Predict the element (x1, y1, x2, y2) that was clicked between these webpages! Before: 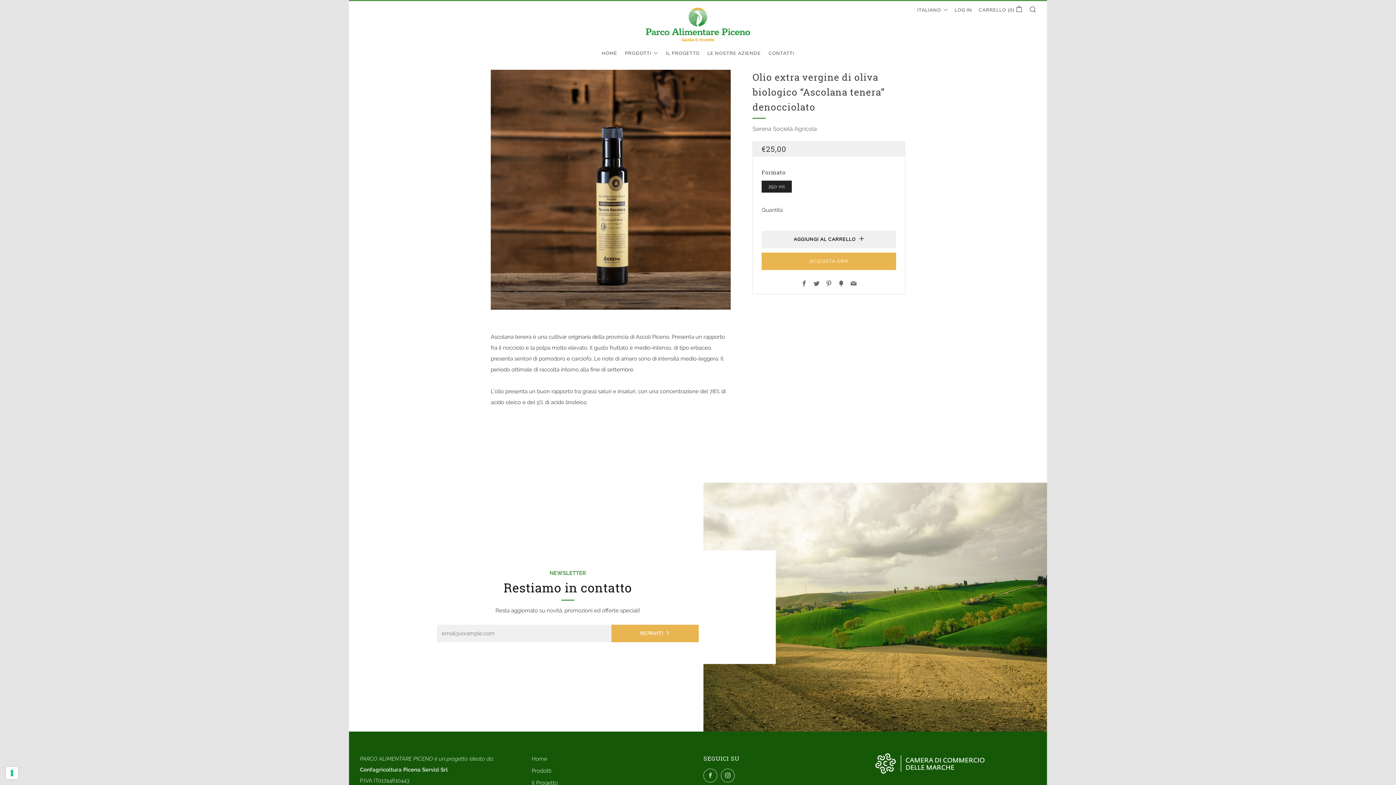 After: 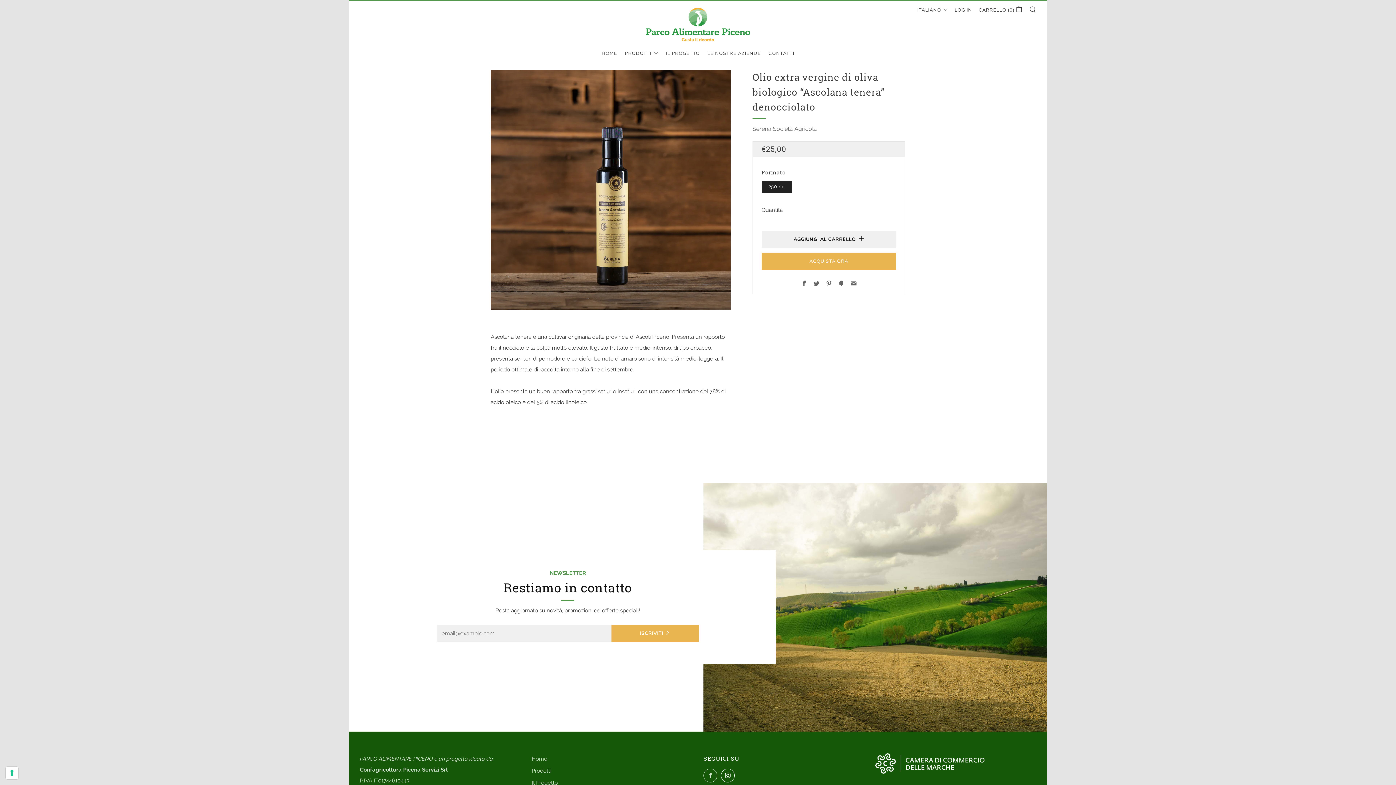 Action: bbox: (721, 769, 734, 782) label: 	
Instagram